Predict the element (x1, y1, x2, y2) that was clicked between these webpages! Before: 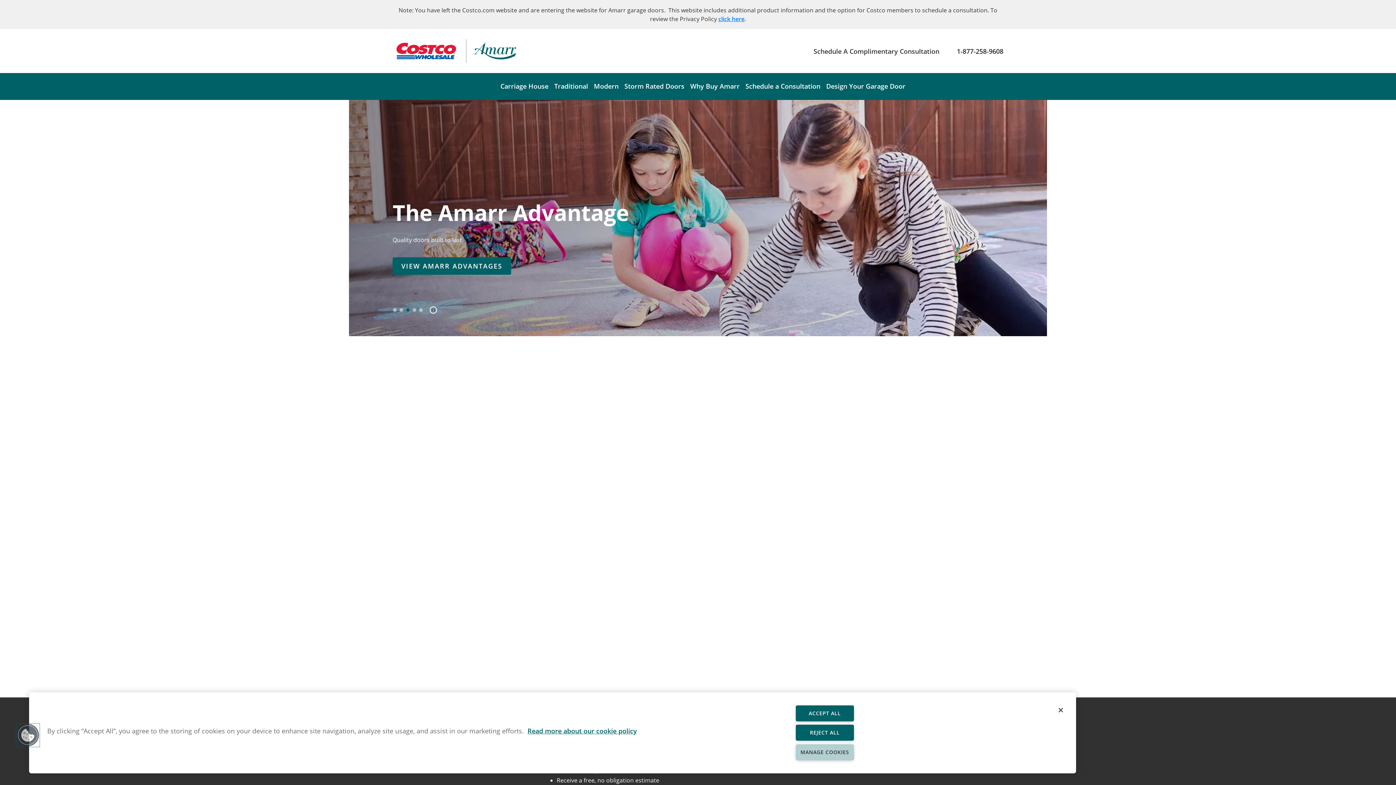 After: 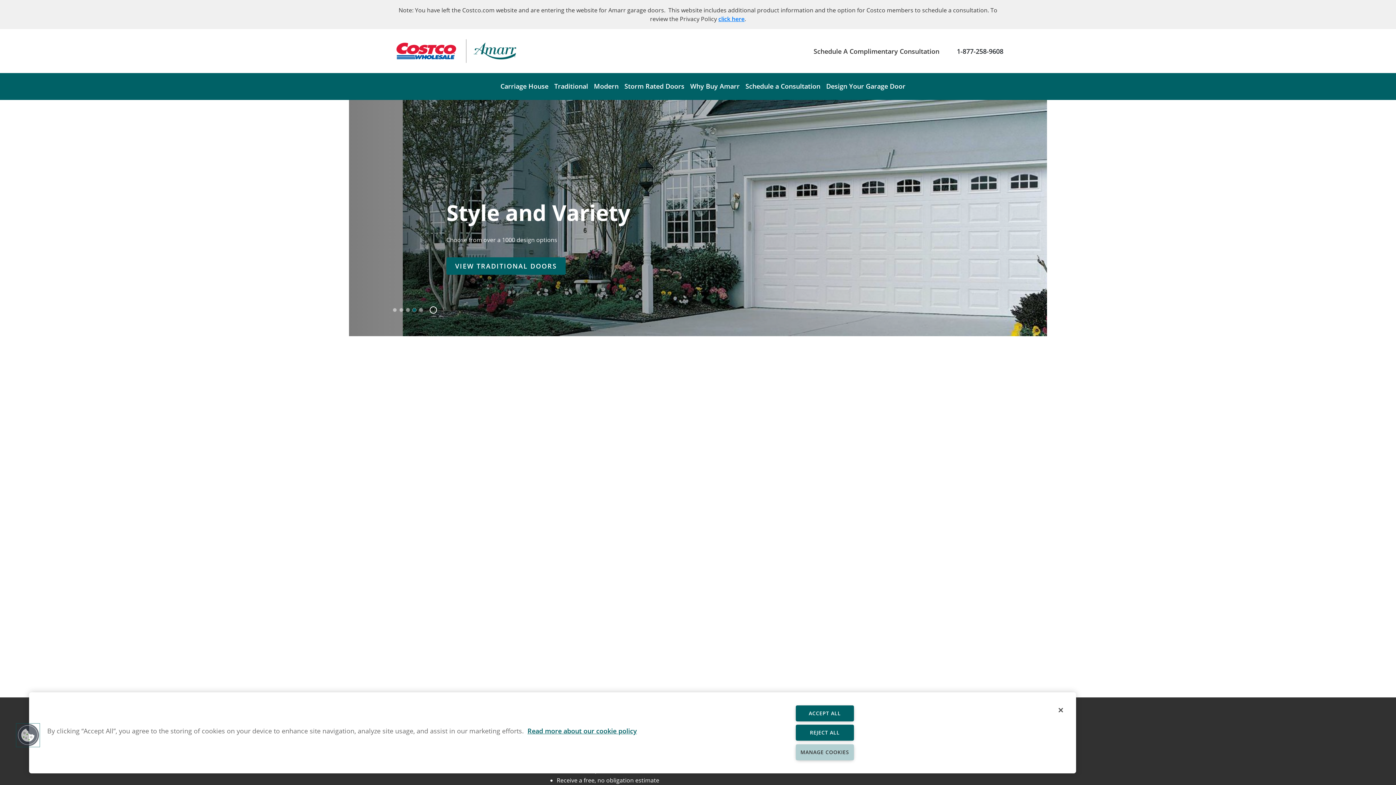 Action: label: Amarr garage doors – return home bbox: (473, 39, 516, 62)